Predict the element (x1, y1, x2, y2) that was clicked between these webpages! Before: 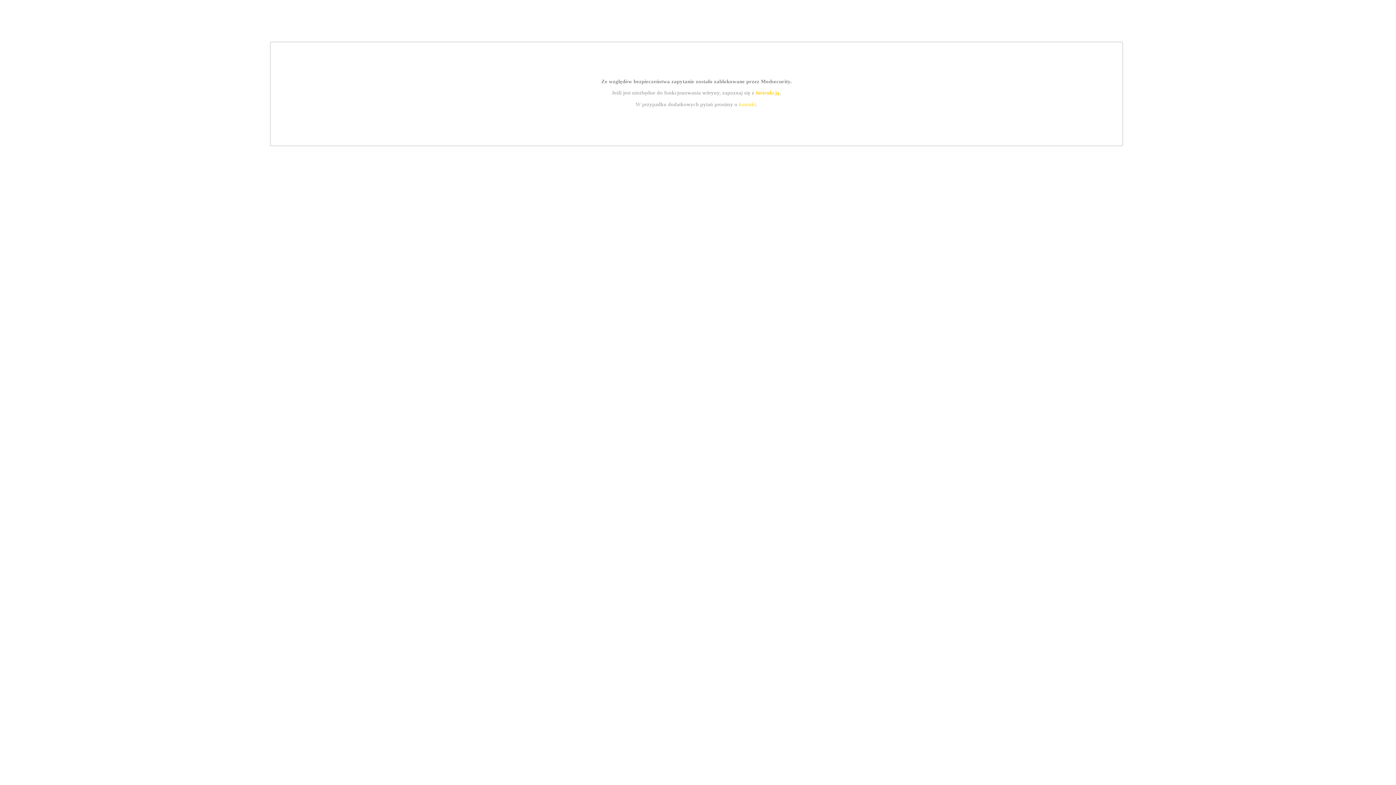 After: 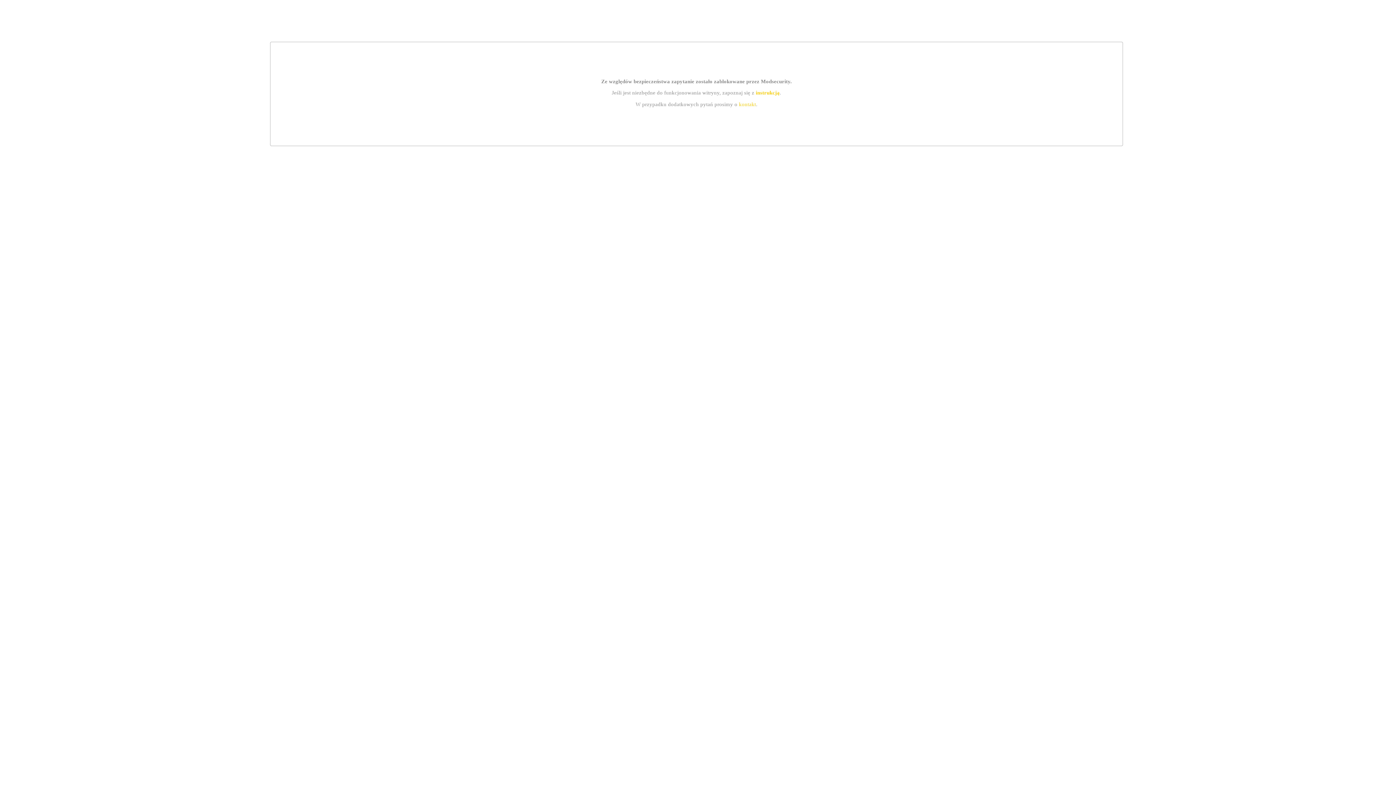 Action: bbox: (739, 101, 756, 107) label: kontakt